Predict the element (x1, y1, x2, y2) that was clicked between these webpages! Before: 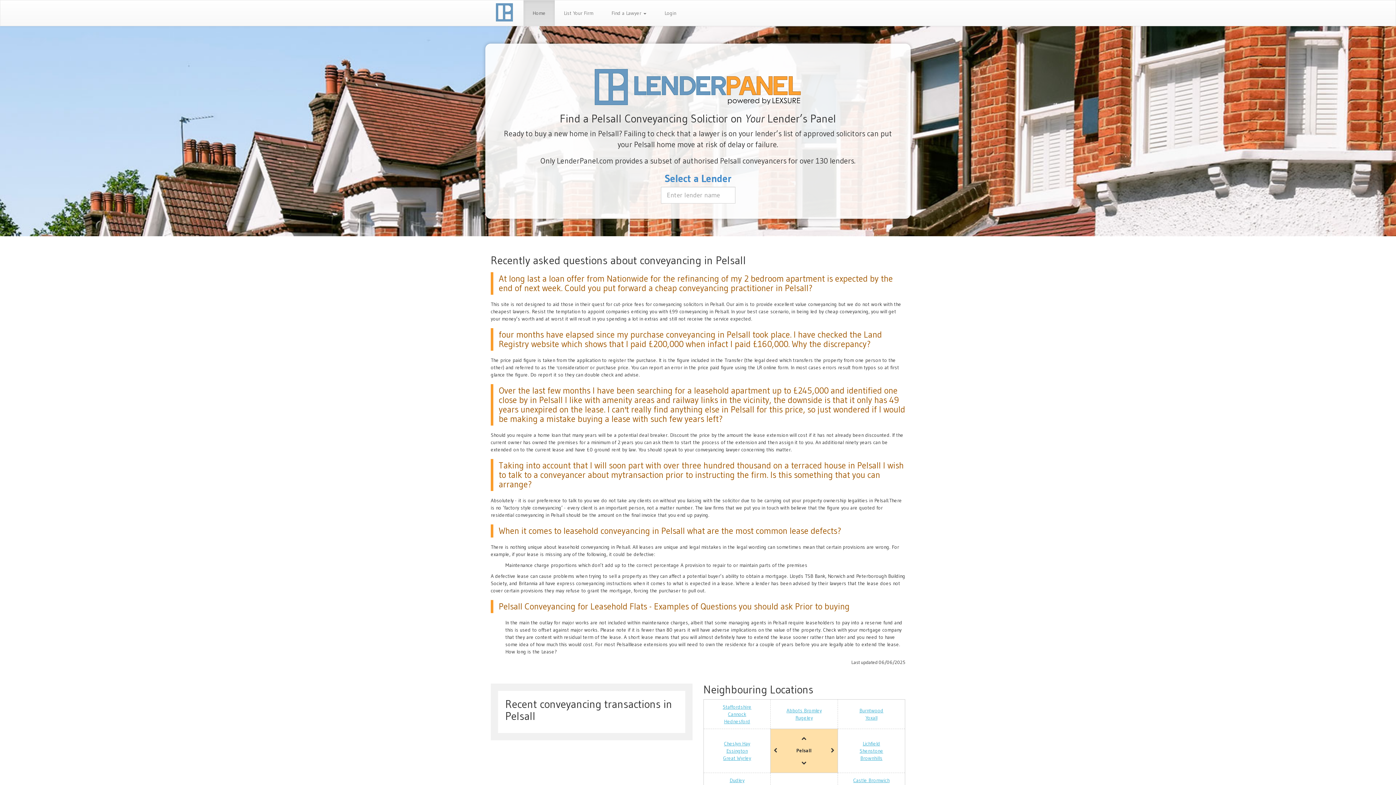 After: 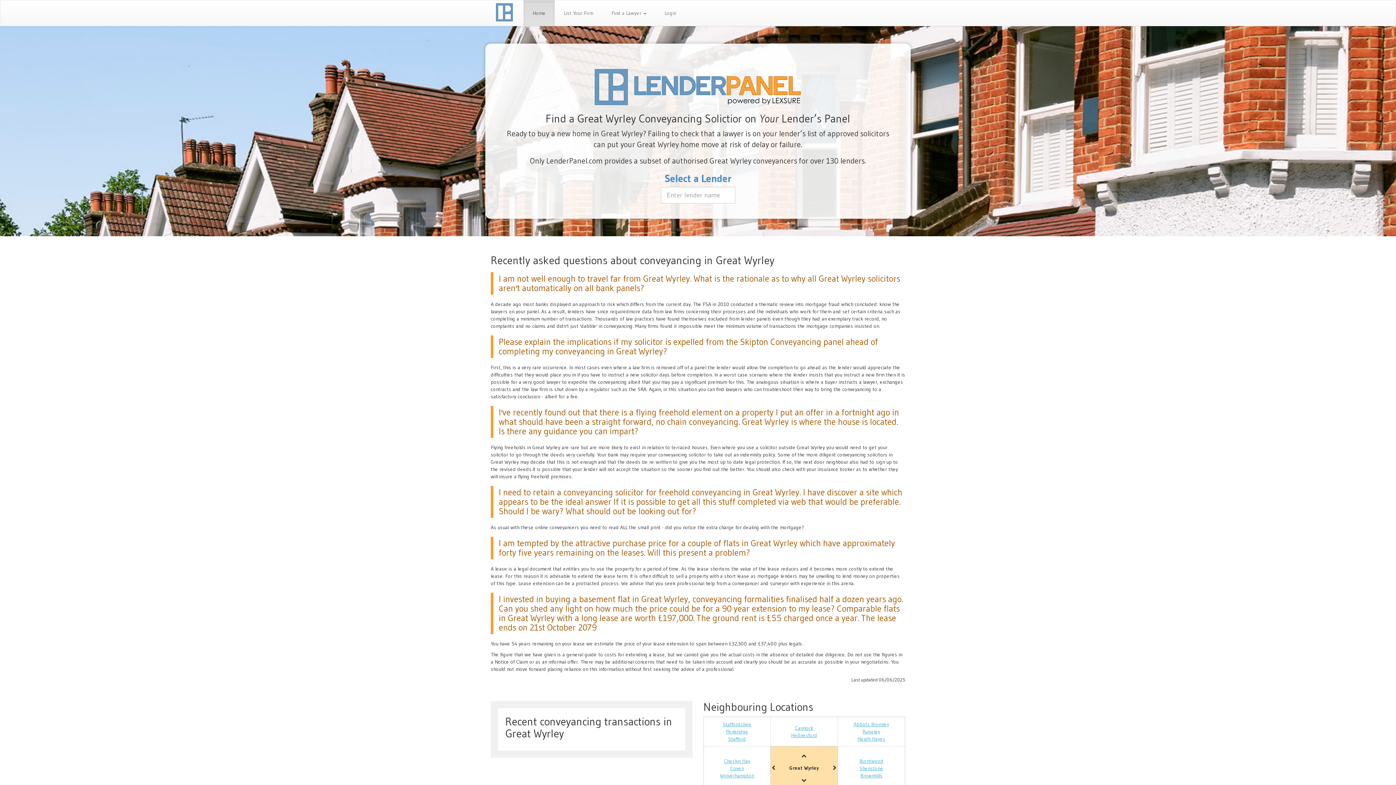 Action: label: Great Wyrley bbox: (723, 755, 751, 761)